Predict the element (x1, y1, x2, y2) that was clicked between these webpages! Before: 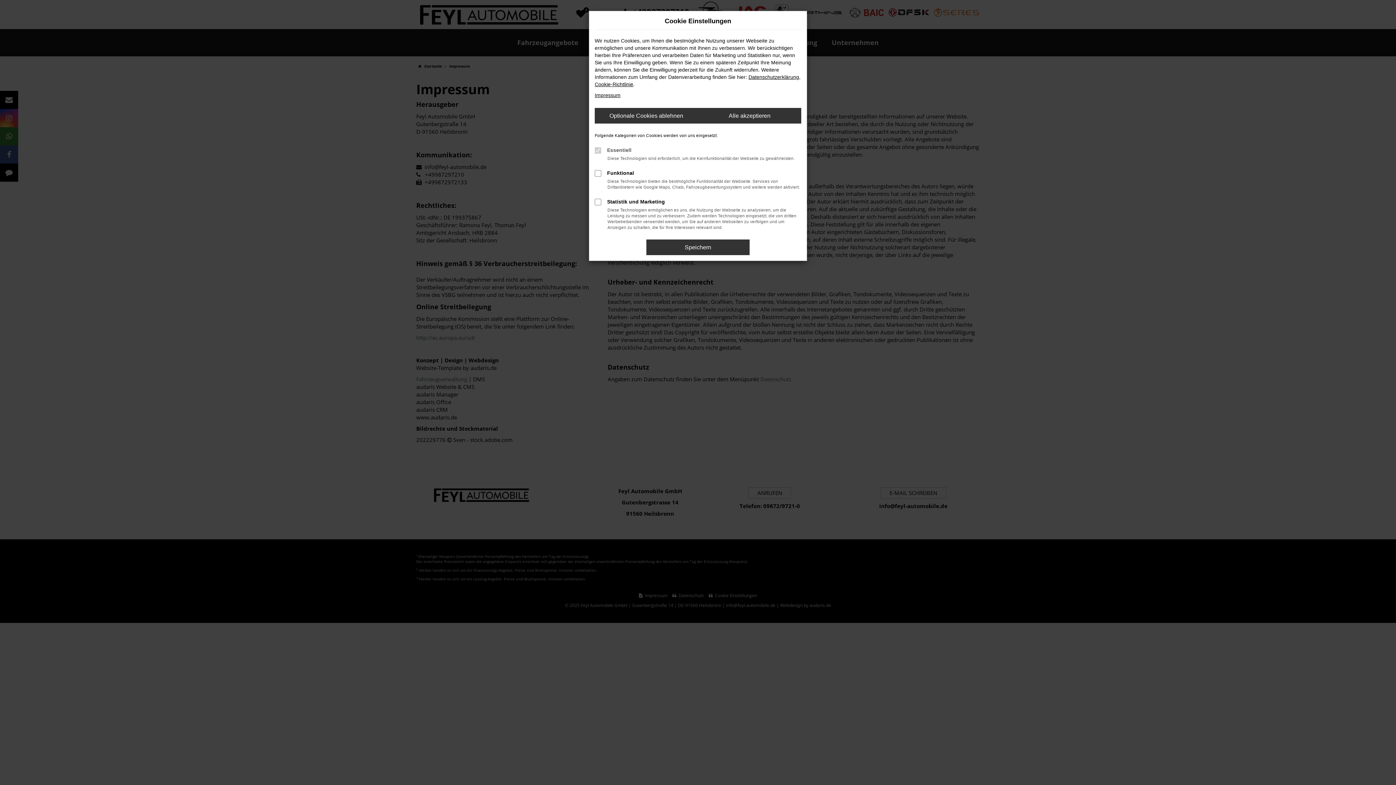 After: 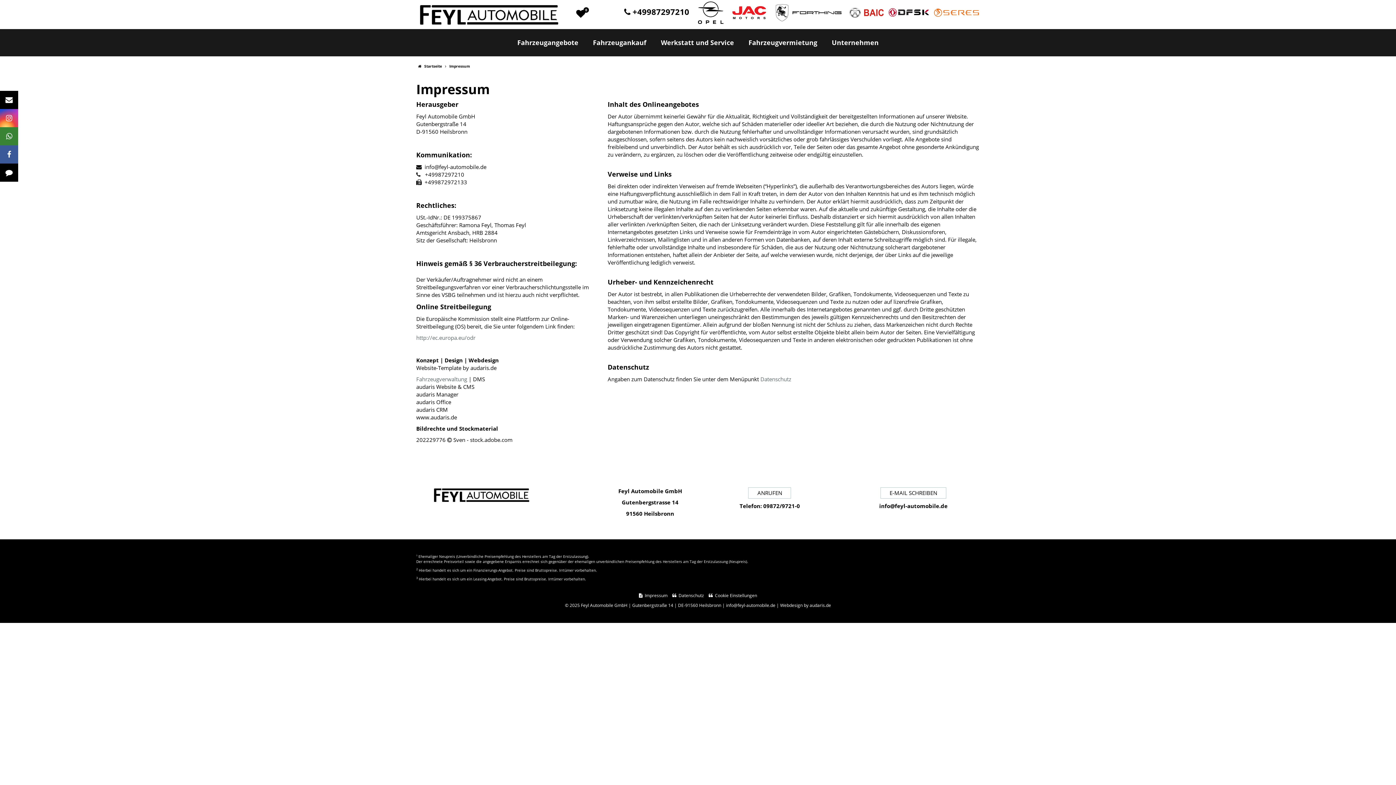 Action: label: Optionale Cookies ablehnen bbox: (594, 108, 698, 123)